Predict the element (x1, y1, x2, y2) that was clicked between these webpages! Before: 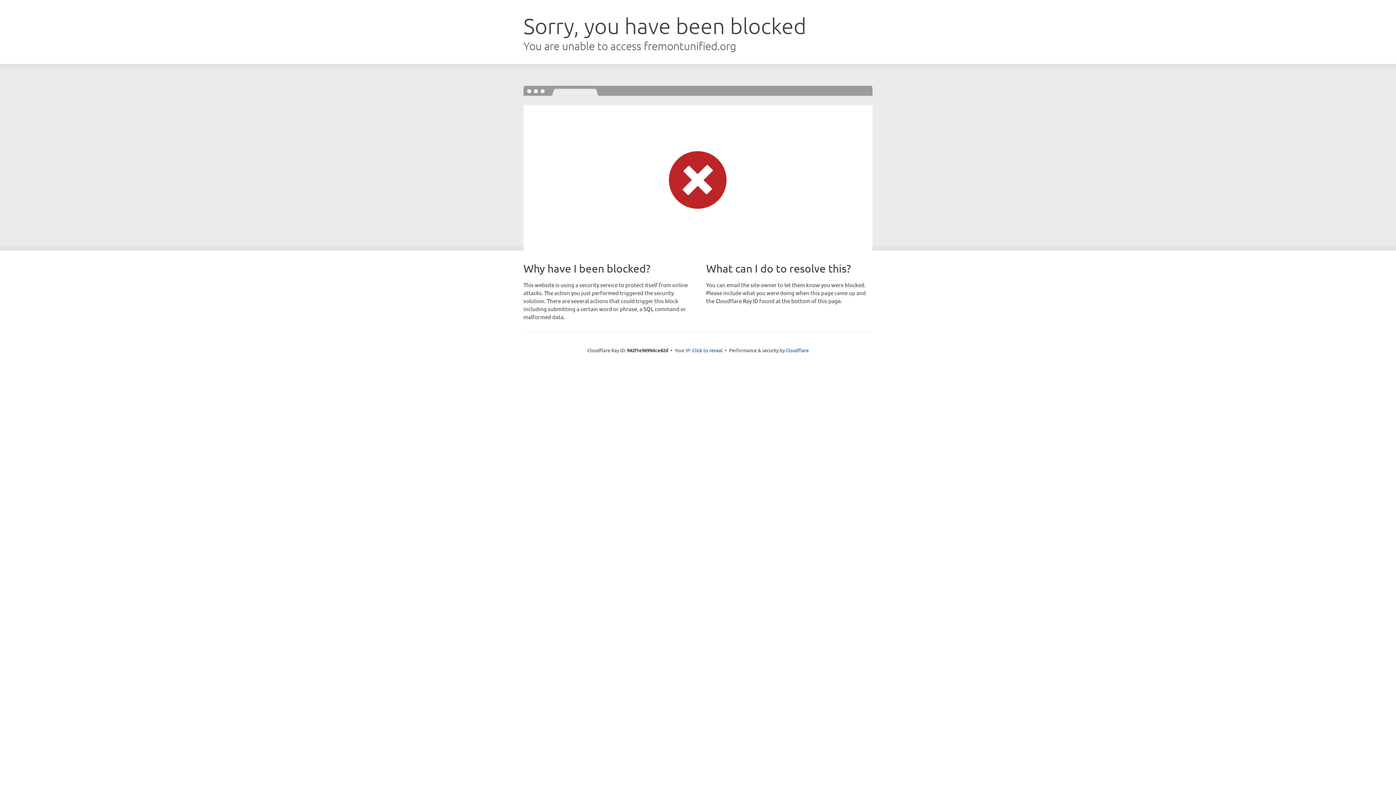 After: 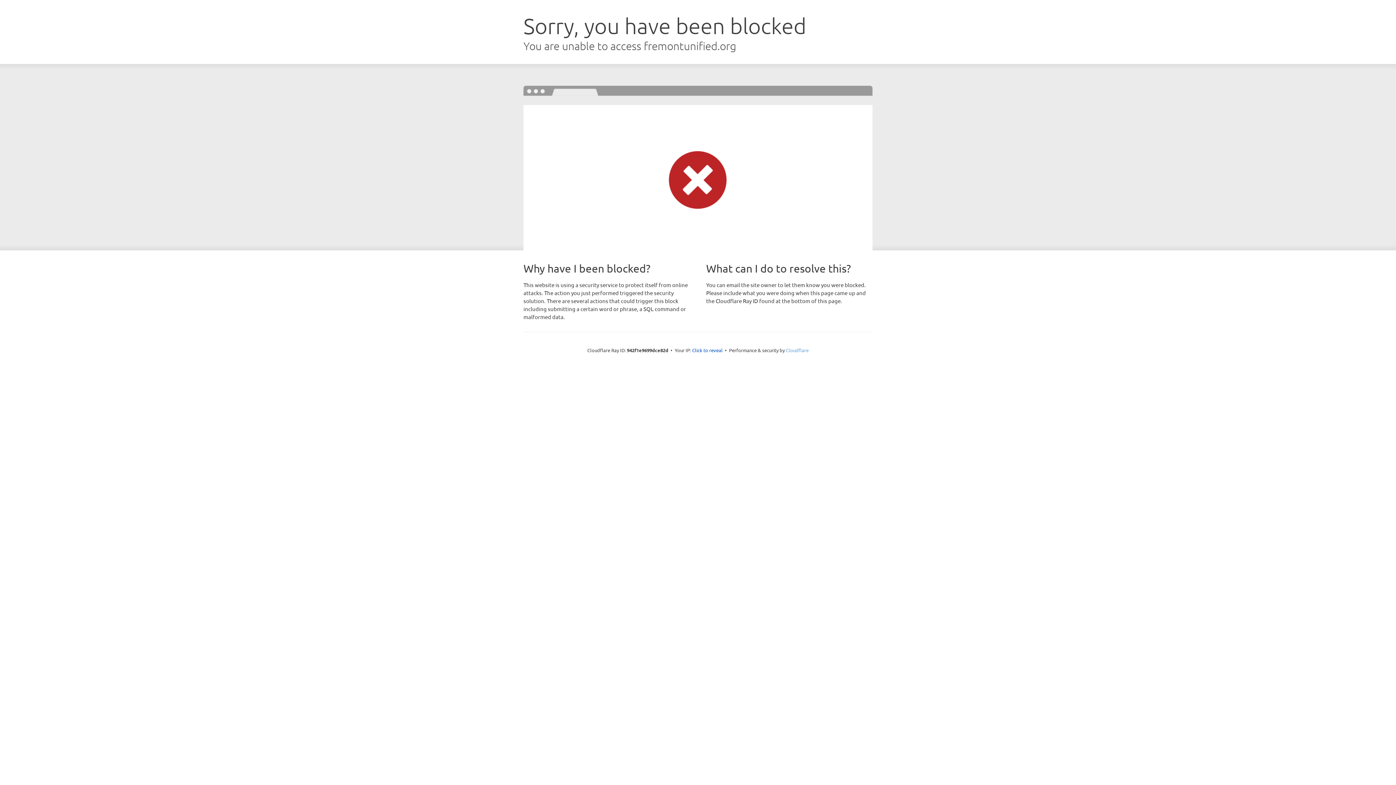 Action: bbox: (786, 347, 808, 353) label: Cloudflare